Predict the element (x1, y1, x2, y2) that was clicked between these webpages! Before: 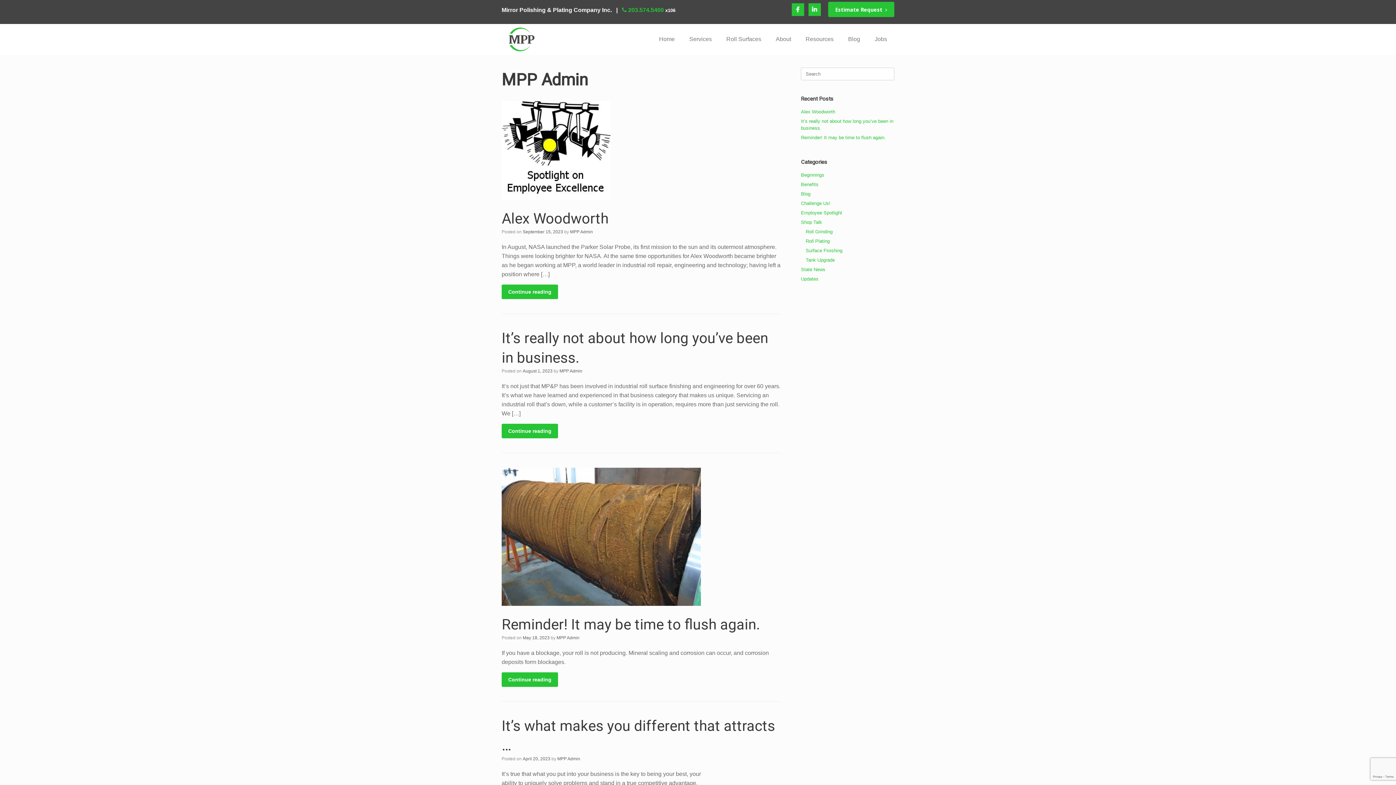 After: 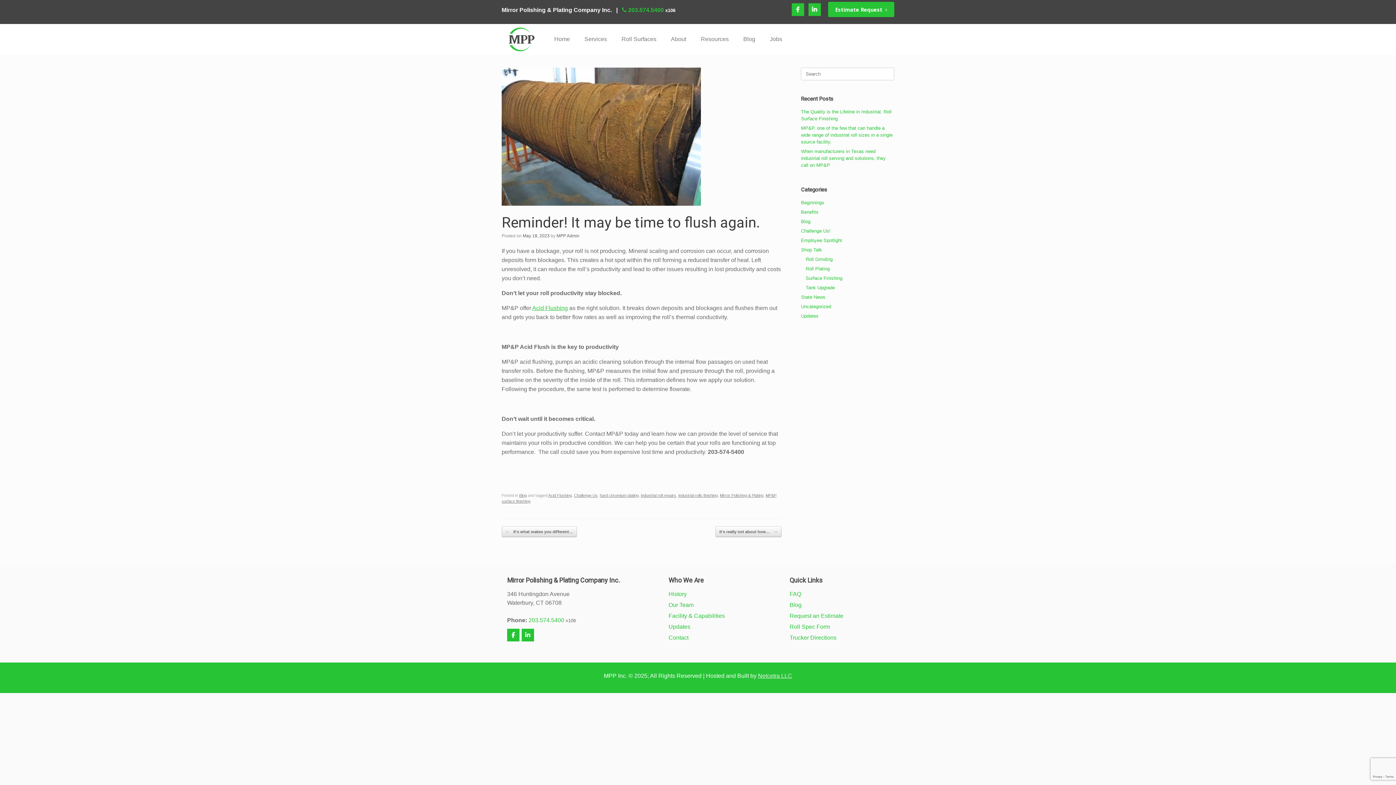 Action: label: Reminder! It may be time to flush again. bbox: (501, 616, 760, 633)